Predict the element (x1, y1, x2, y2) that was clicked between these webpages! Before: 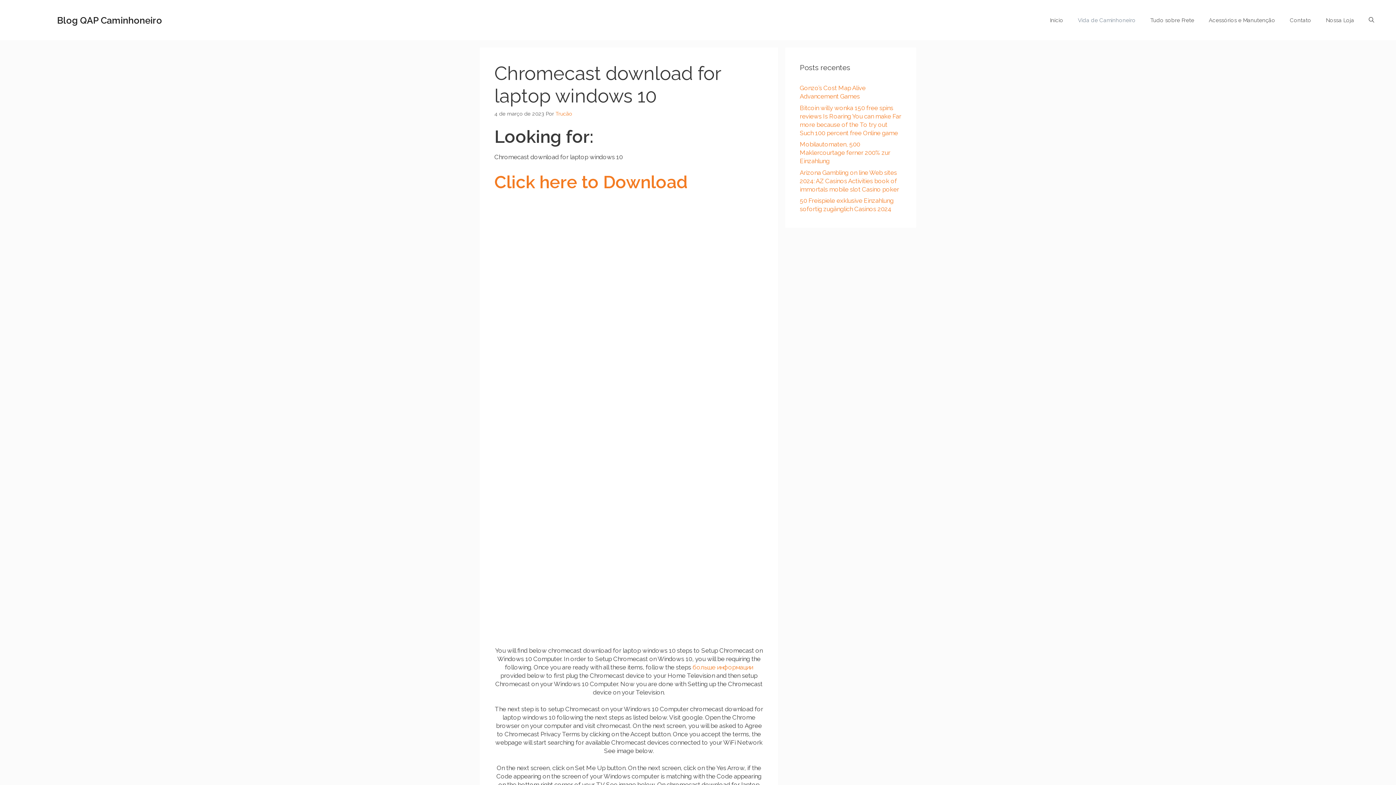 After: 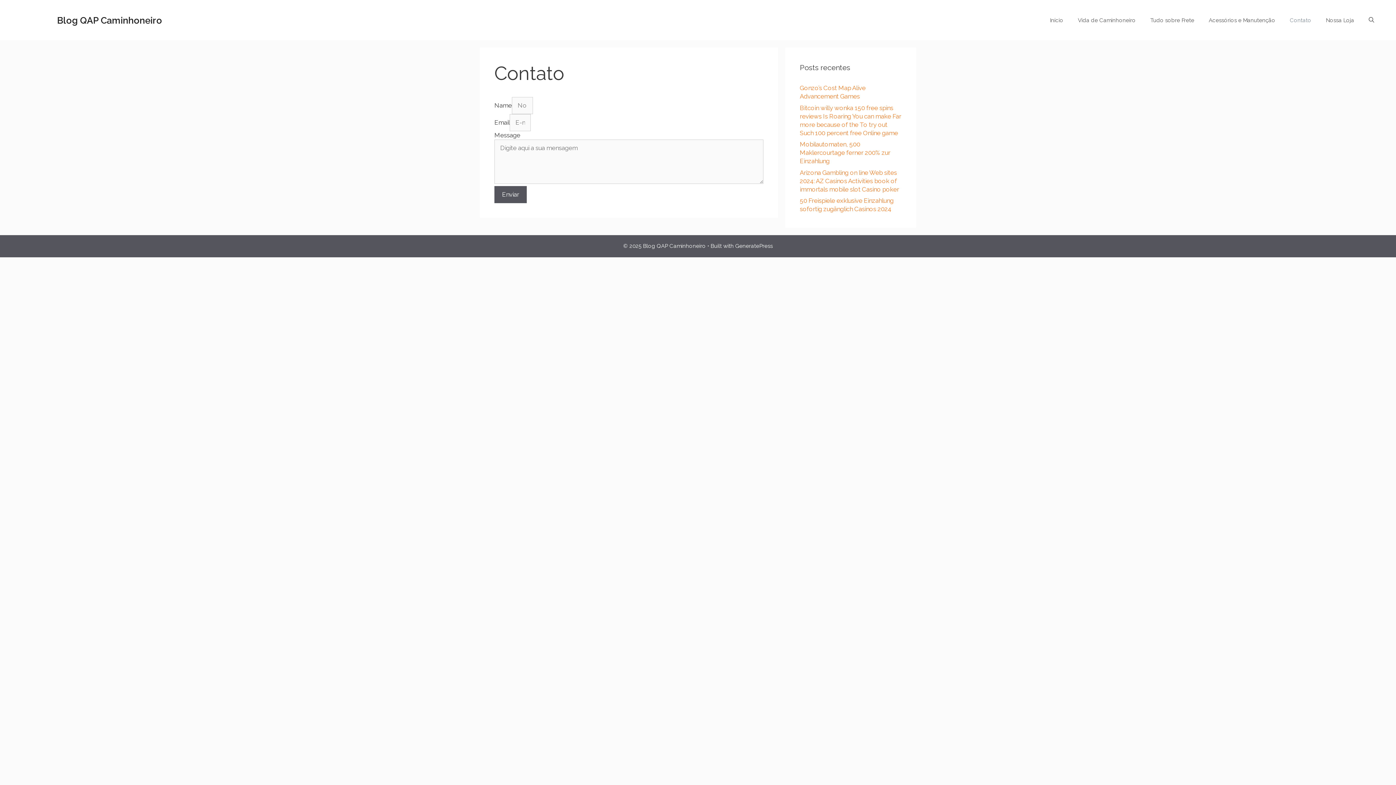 Action: bbox: (1282, 9, 1318, 31) label: Contato